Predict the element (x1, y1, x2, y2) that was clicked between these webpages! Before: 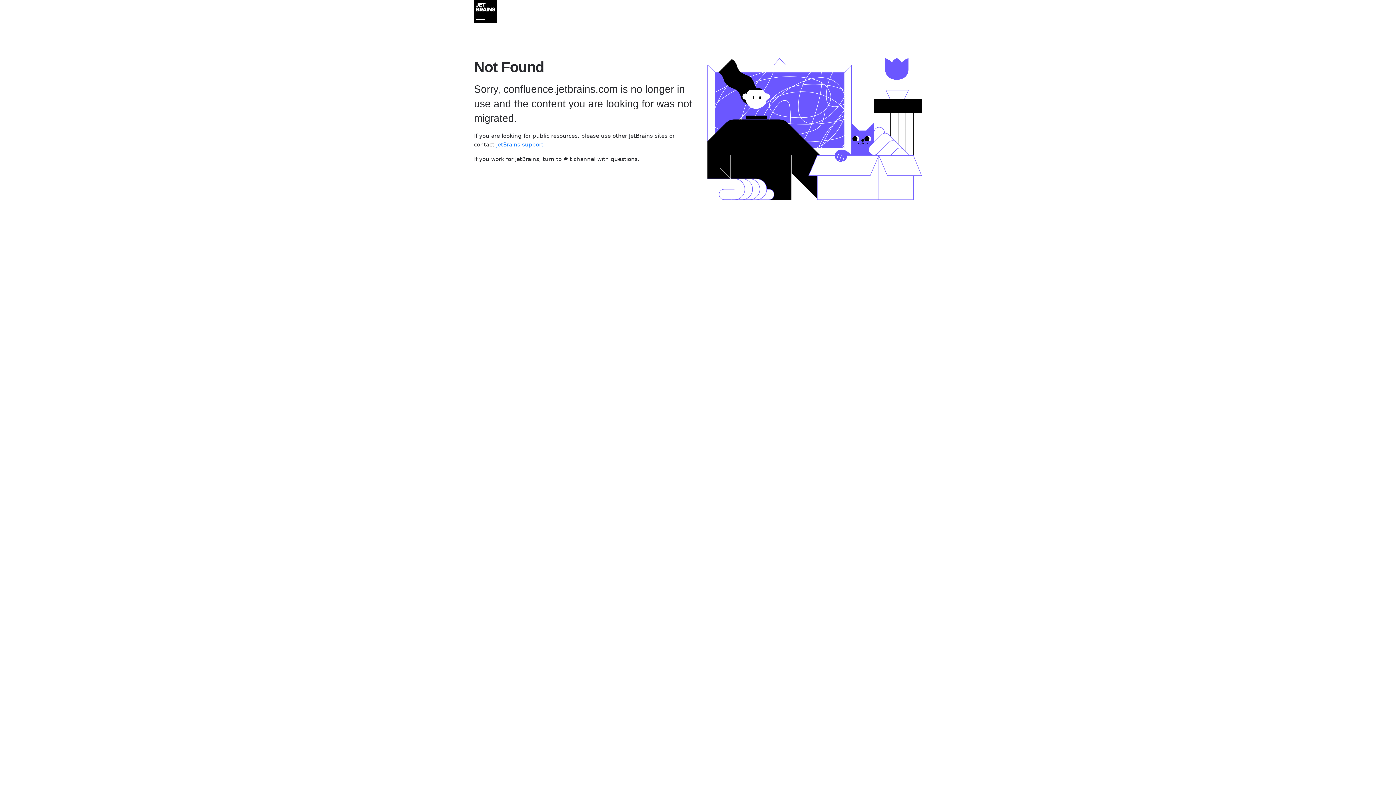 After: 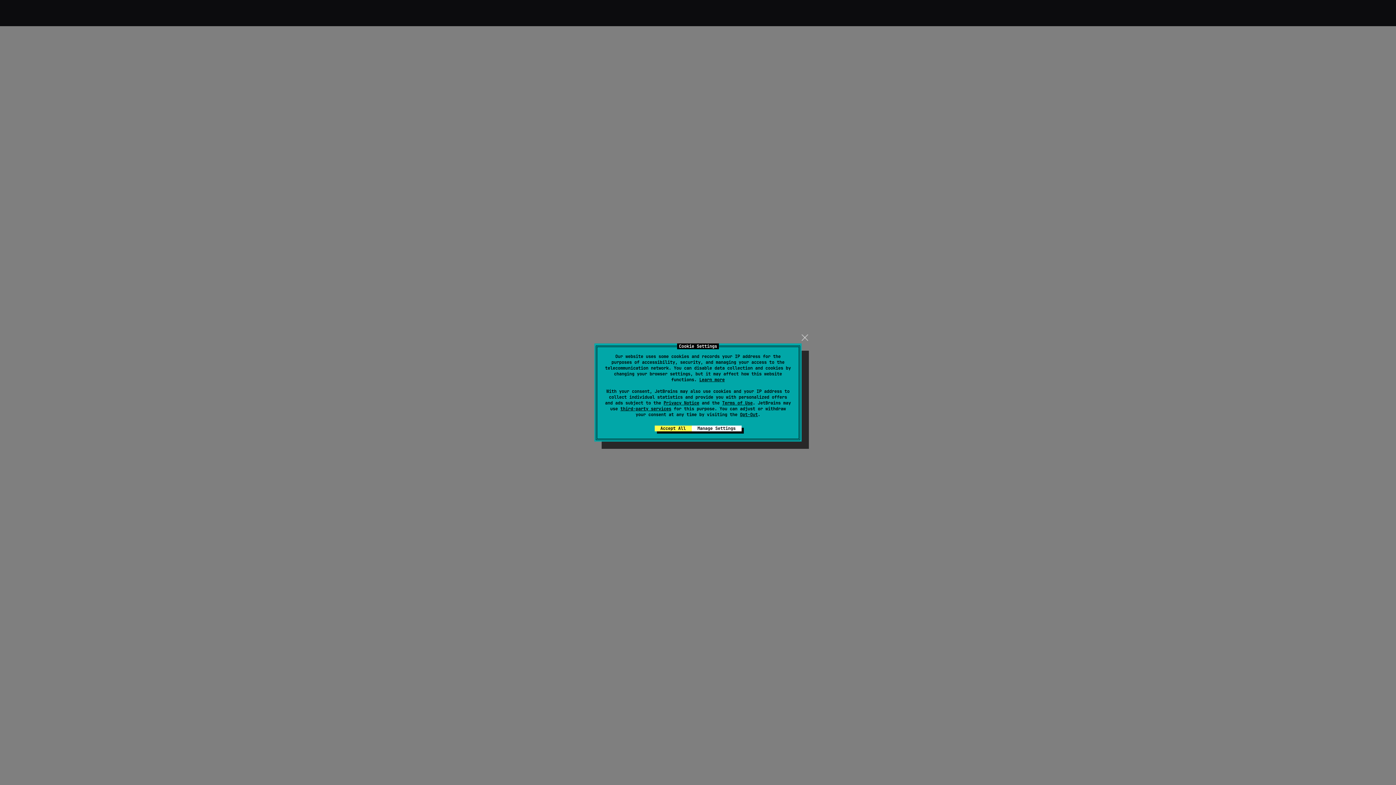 Action: bbox: (496, 141, 543, 148) label: JetBrains support